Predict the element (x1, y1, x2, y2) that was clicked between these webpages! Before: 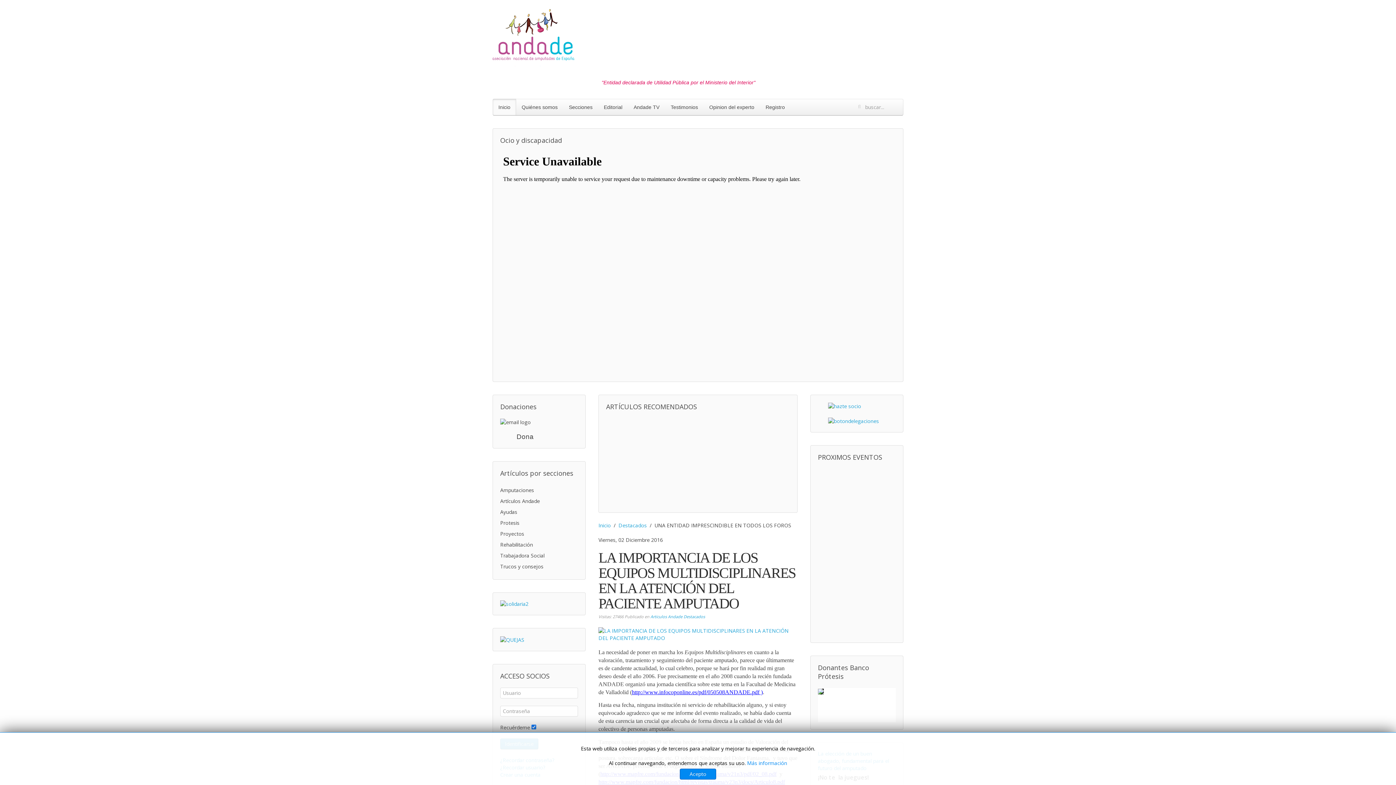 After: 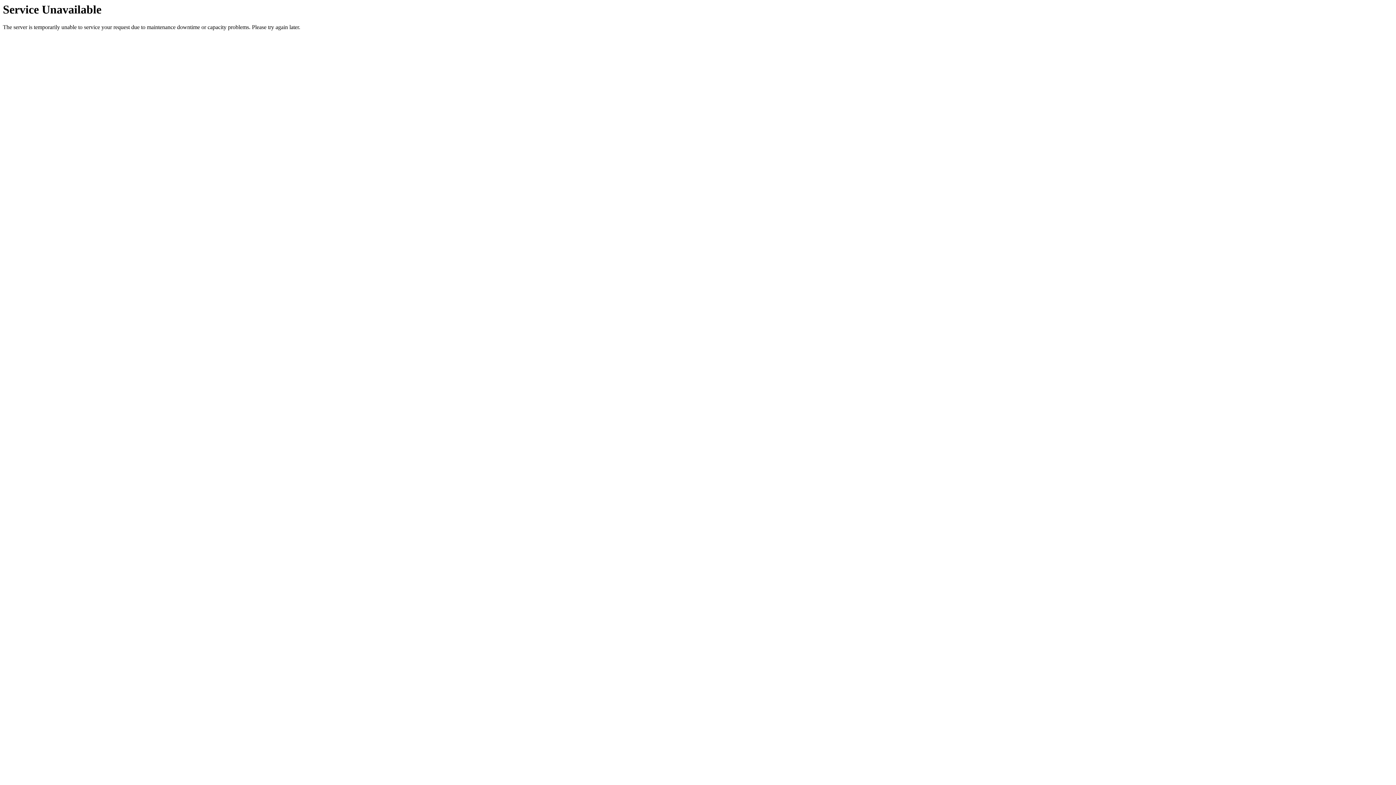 Action: bbox: (492, 33, 574, 40)